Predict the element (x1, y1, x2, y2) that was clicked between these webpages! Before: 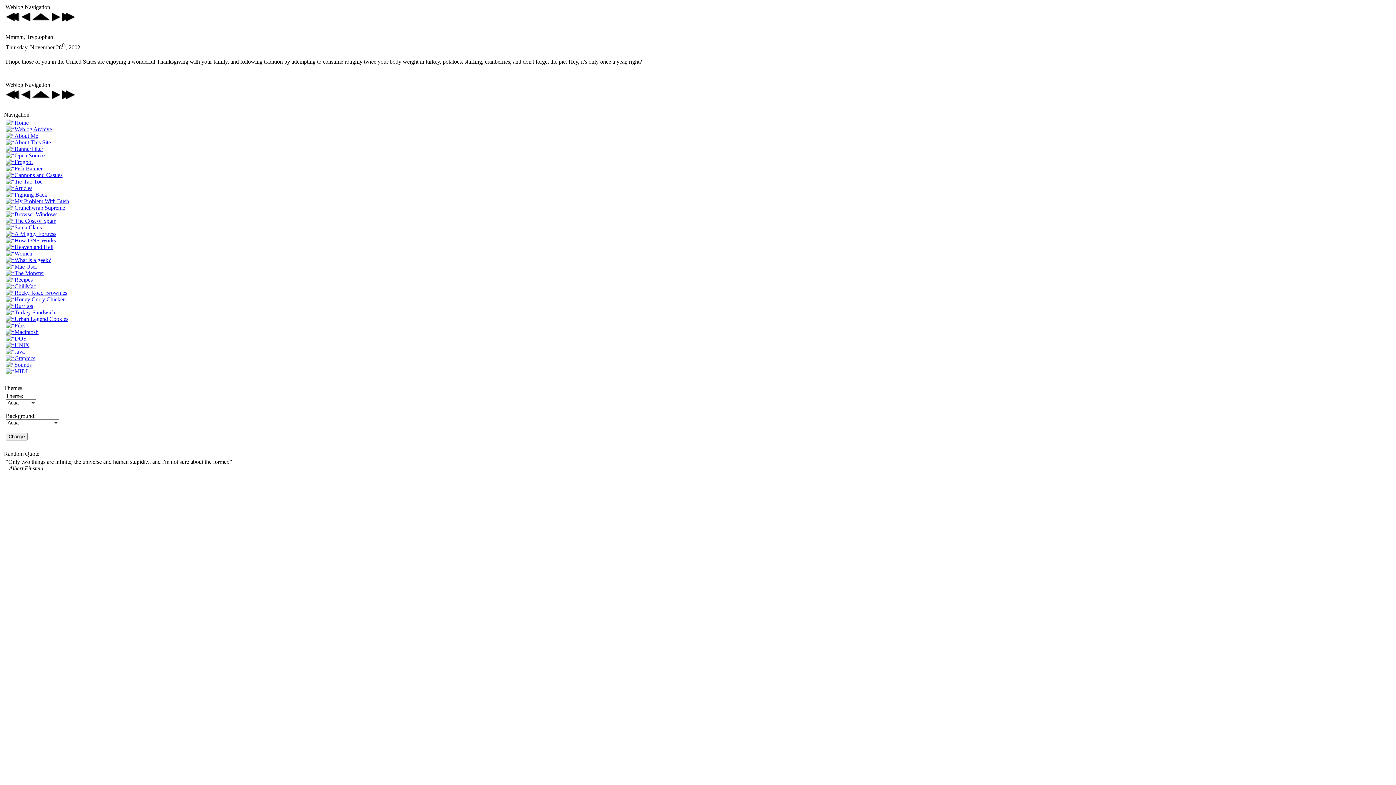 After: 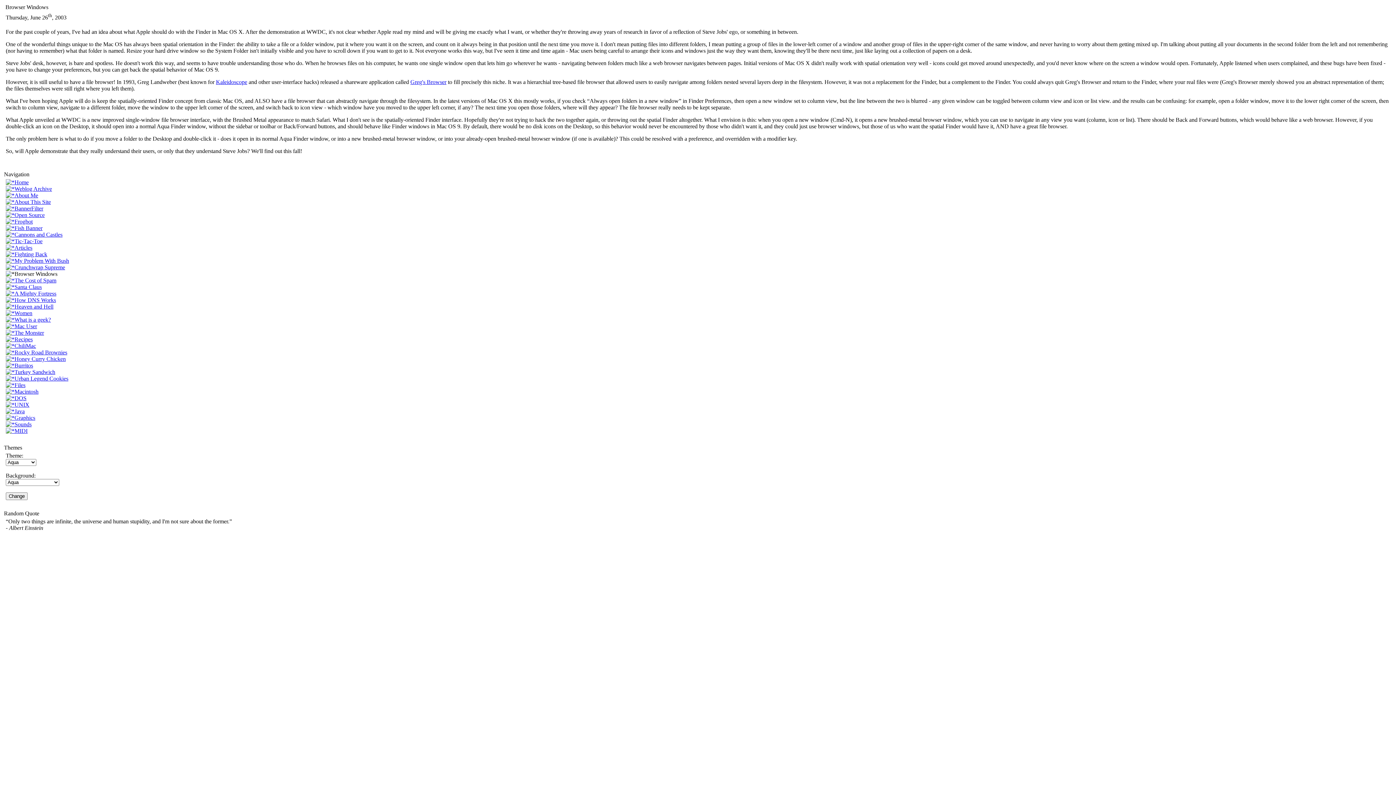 Action: label: Browser Windows bbox: (5, 211, 57, 217)